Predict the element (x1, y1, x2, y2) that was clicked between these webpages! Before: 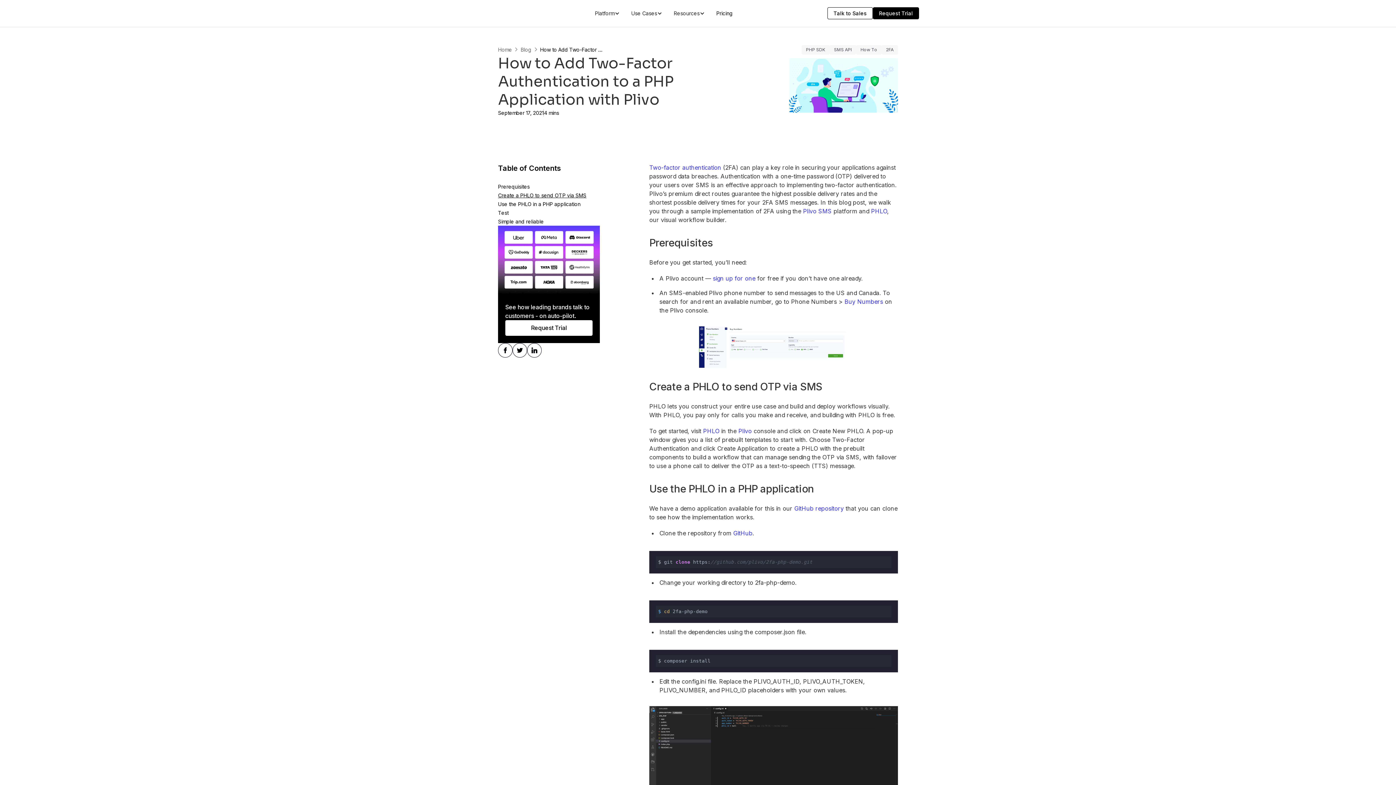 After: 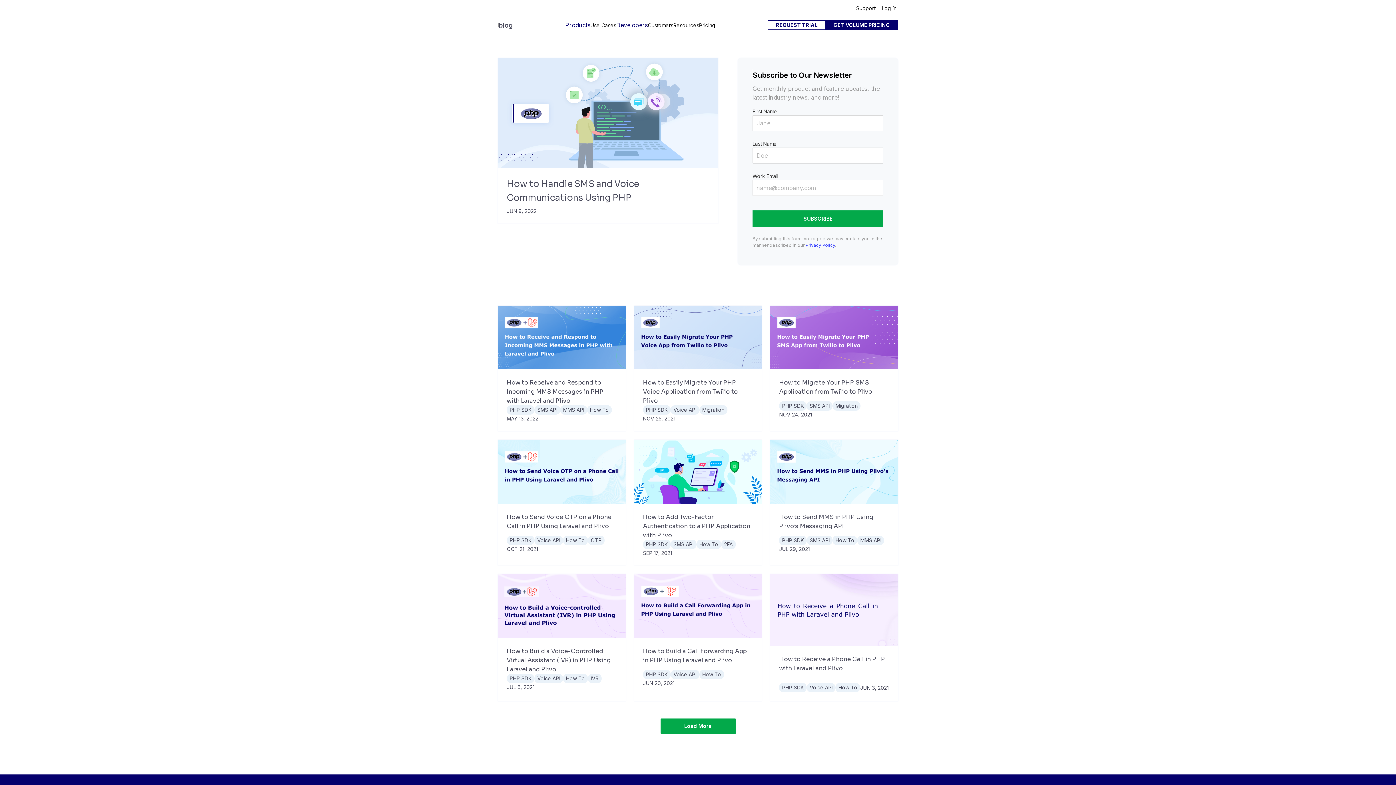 Action: bbox: (801, 45, 829, 54) label: PHP SDK